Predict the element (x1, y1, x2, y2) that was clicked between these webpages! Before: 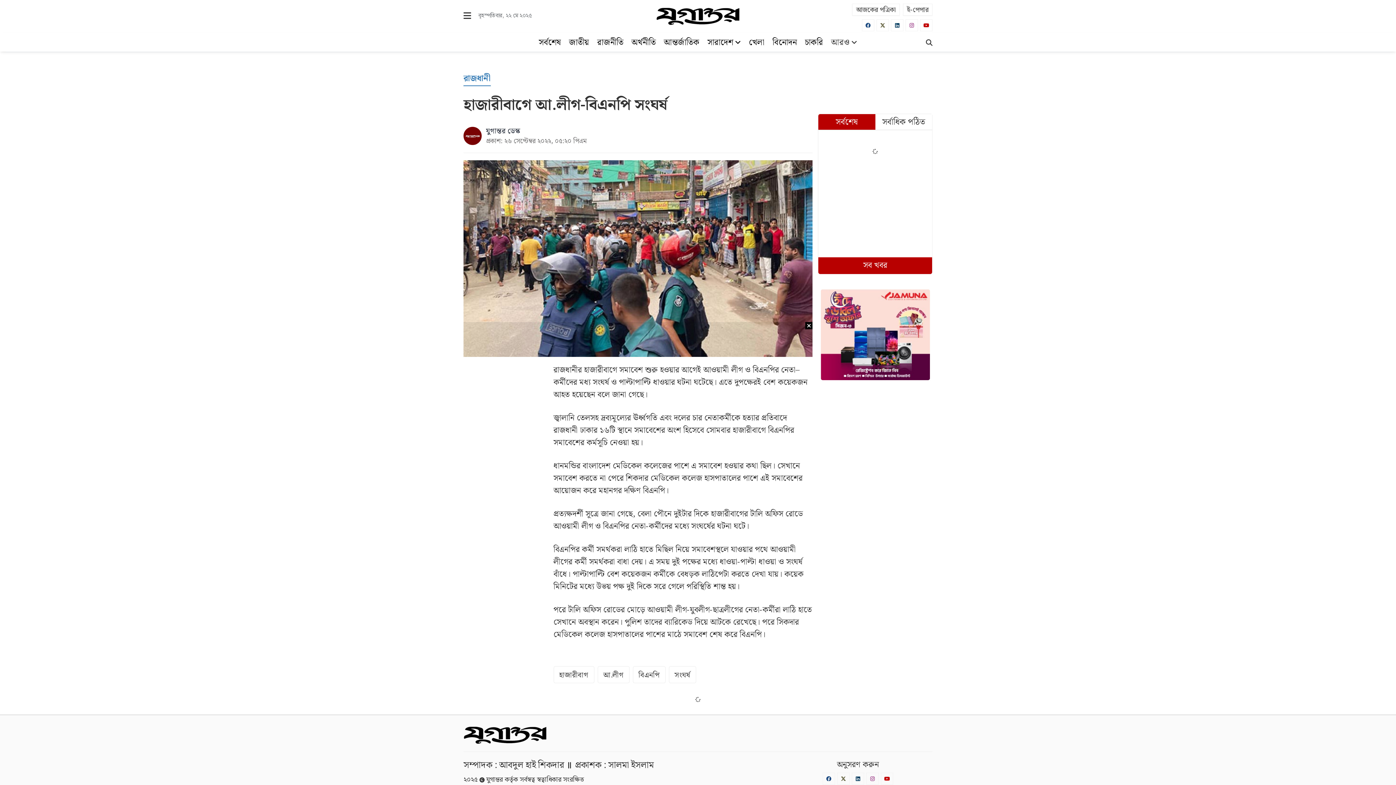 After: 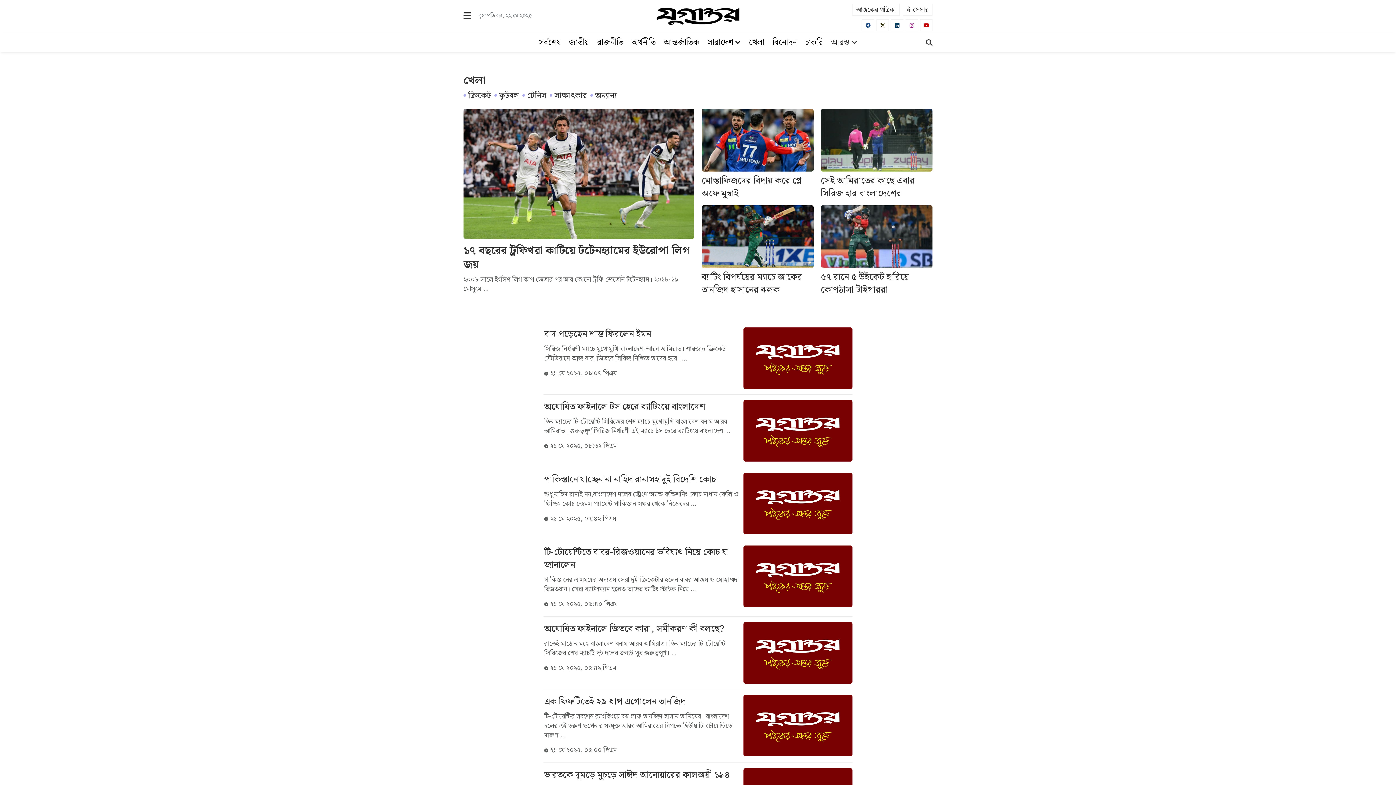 Action: label: খেলা bbox: (747, 34, 766, 51)